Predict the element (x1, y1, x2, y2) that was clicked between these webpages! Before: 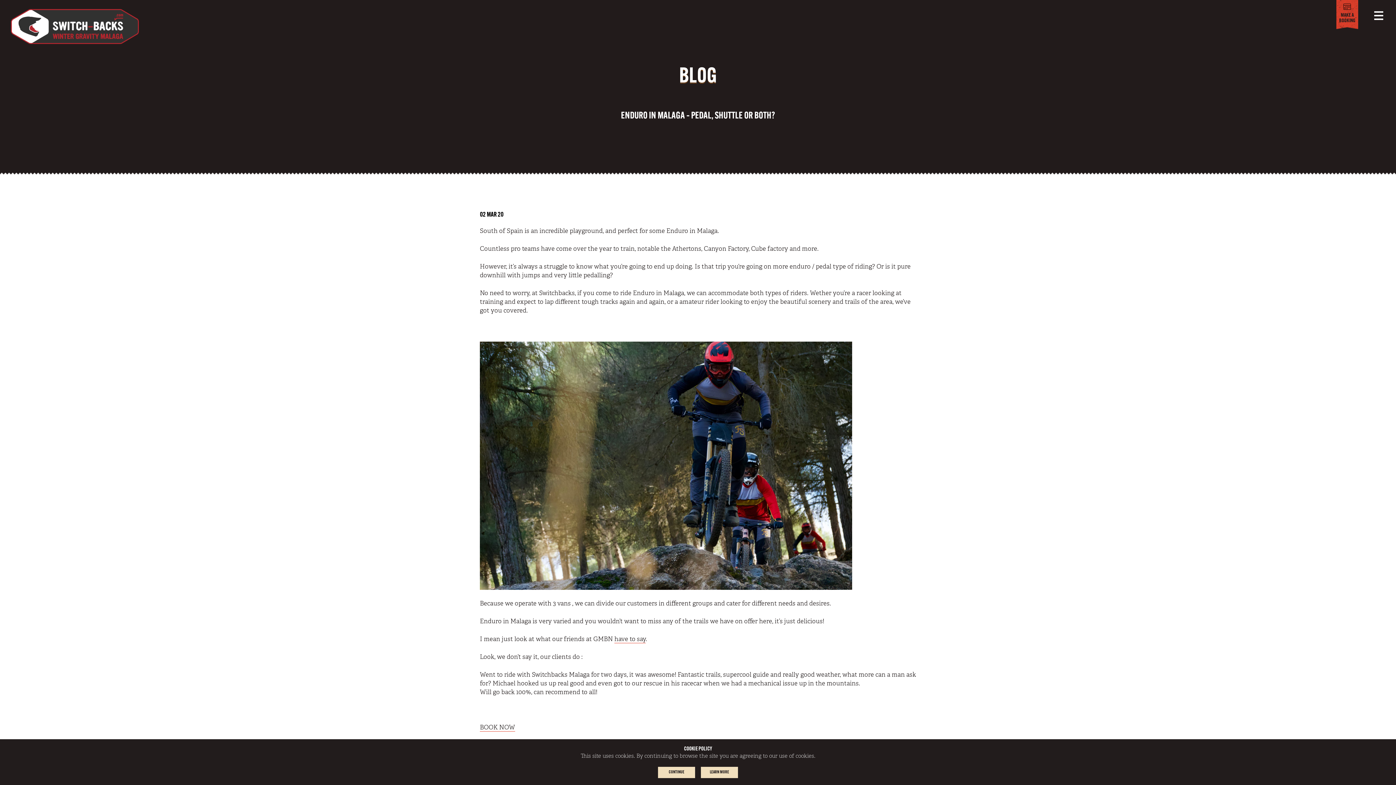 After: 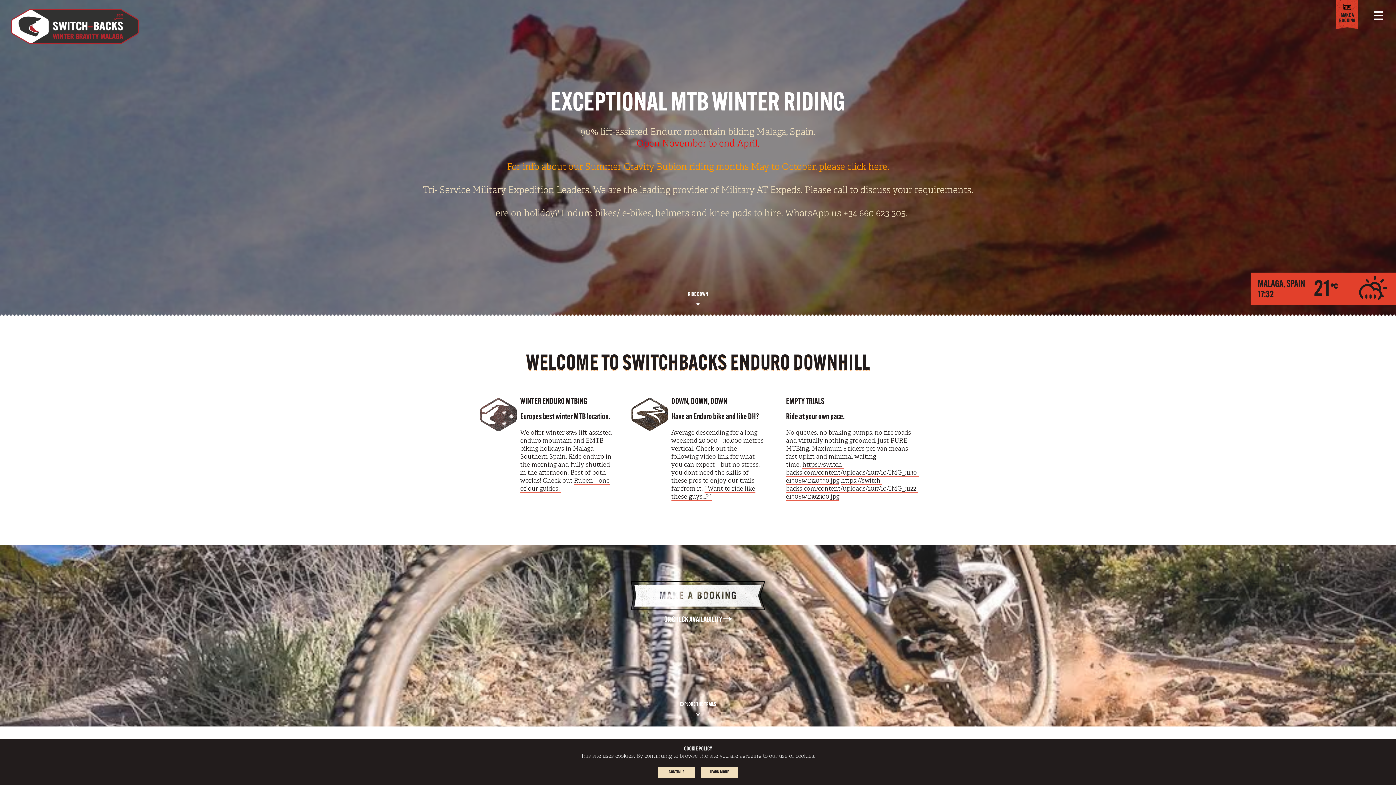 Action: bbox: (10, 9, 1095, 44)